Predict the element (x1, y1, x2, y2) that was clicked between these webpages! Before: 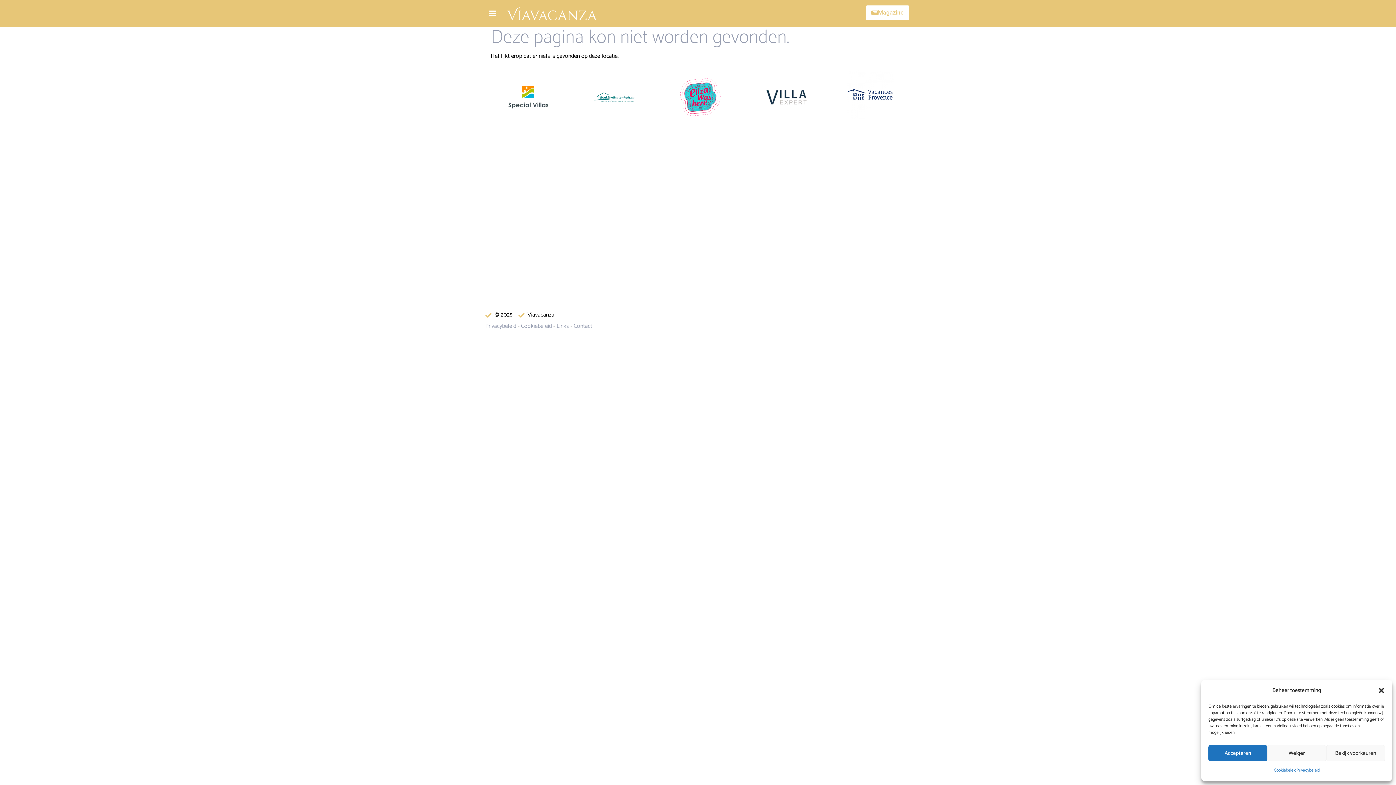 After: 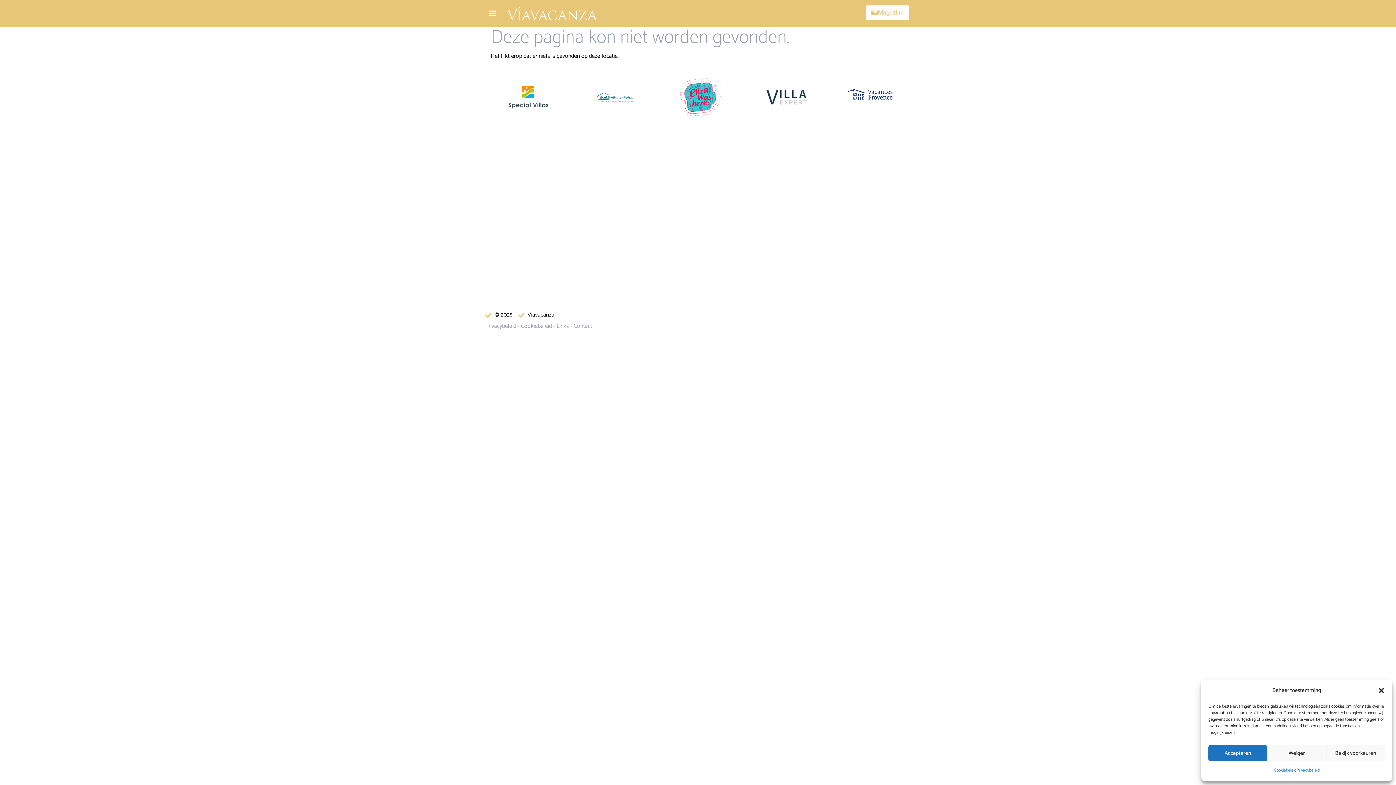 Action: bbox: (485, 70, 571, 124)